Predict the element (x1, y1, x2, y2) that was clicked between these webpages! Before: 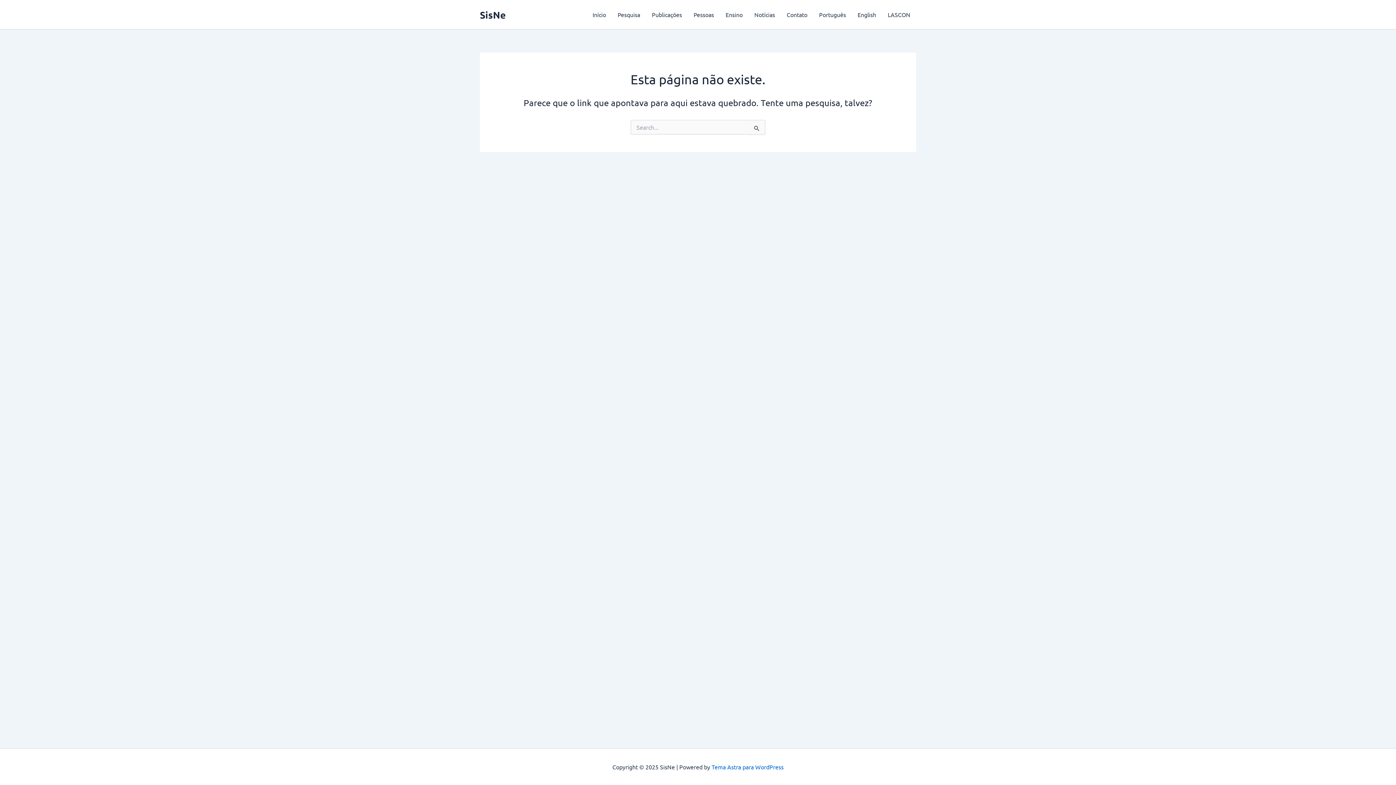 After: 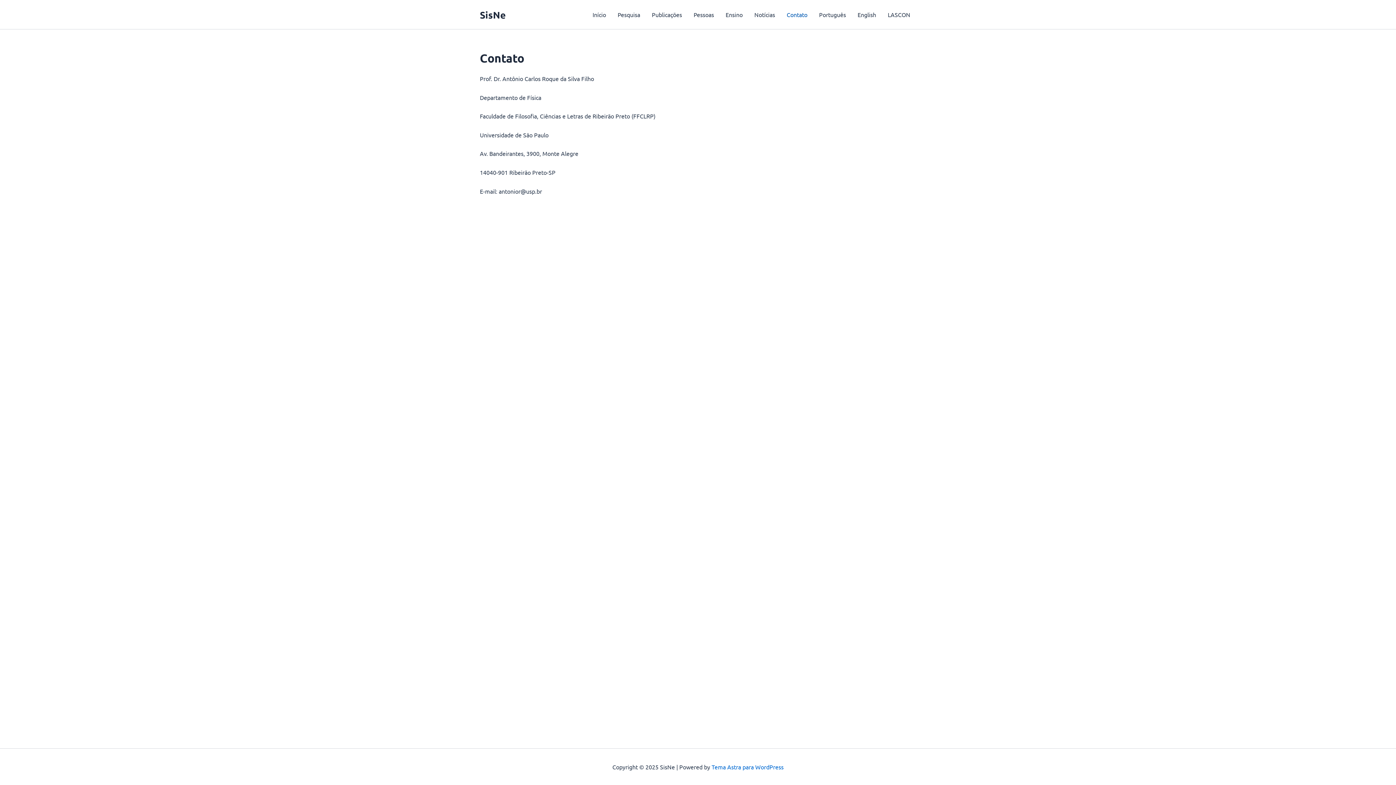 Action: bbox: (781, 0, 813, 29) label: Contato